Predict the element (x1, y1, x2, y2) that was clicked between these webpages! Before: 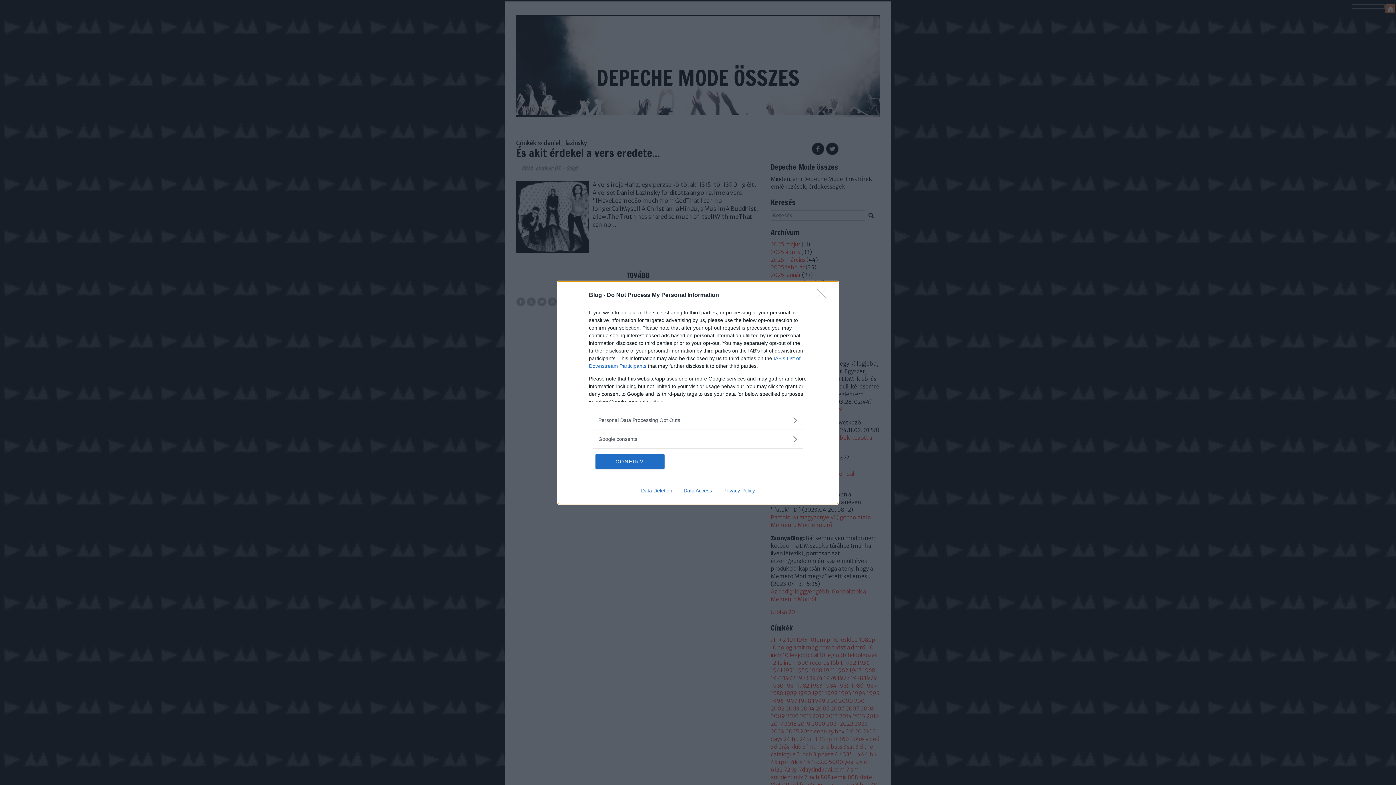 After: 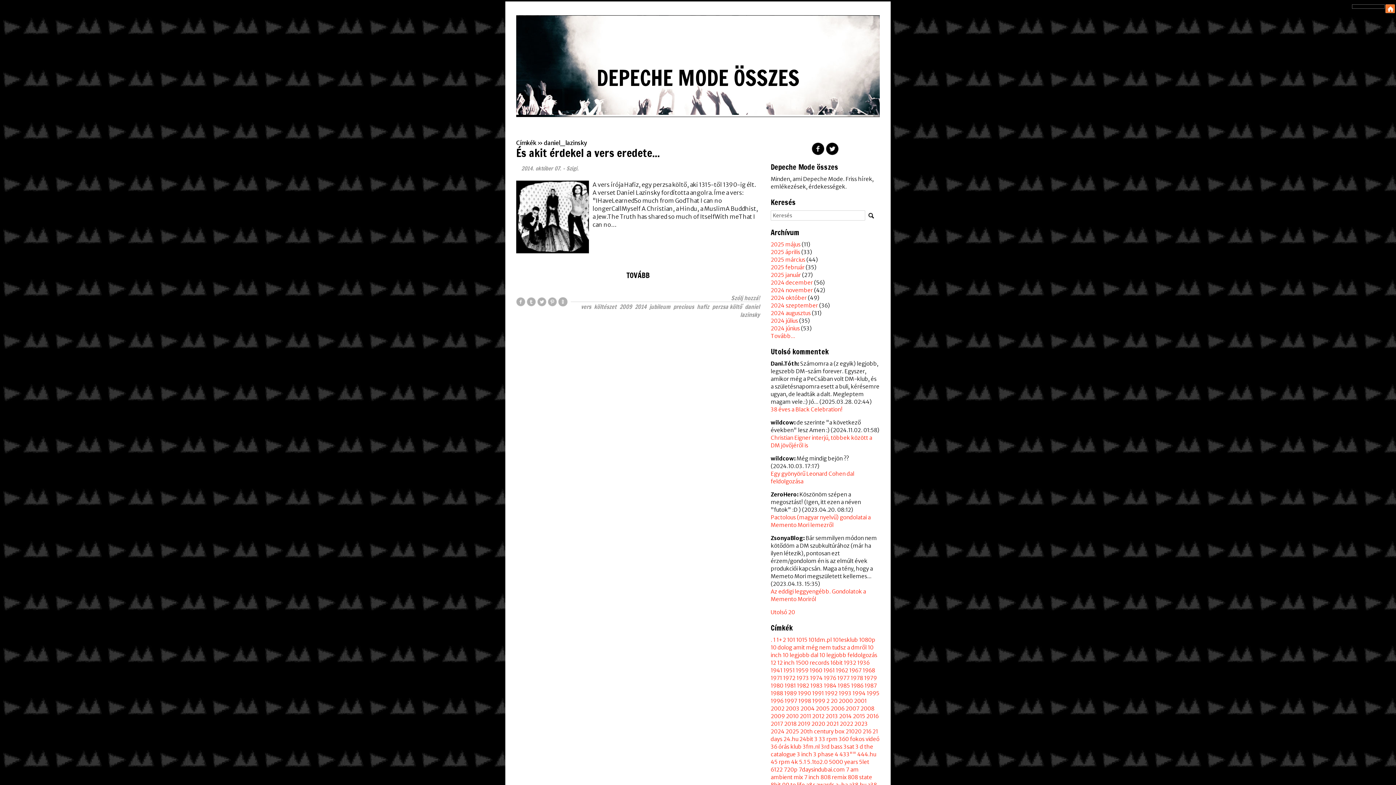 Action: label: CONFIRM bbox: (595, 454, 664, 468)